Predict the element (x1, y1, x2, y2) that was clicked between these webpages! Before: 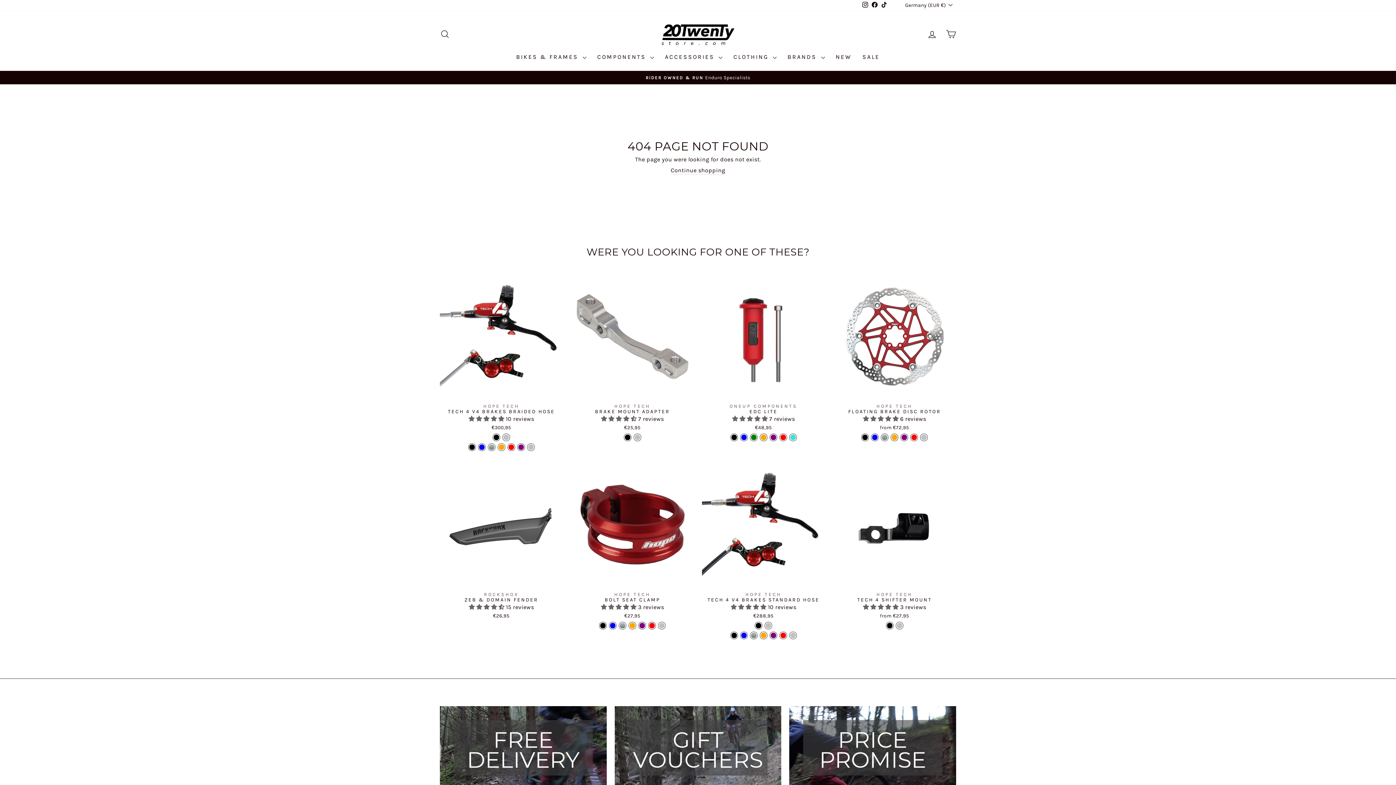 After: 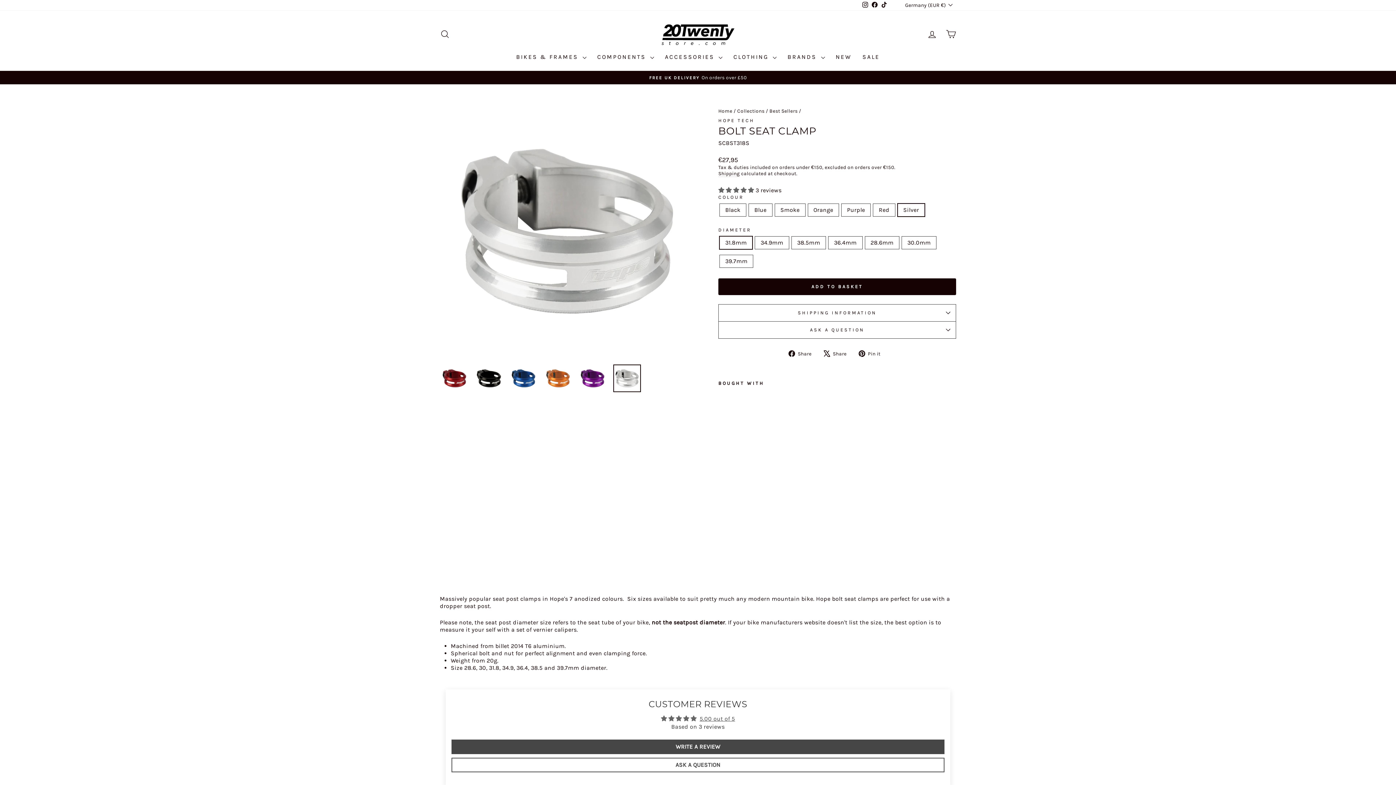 Action: label: Bolt Seat Clamp - Silver bbox: (658, 622, 665, 629)